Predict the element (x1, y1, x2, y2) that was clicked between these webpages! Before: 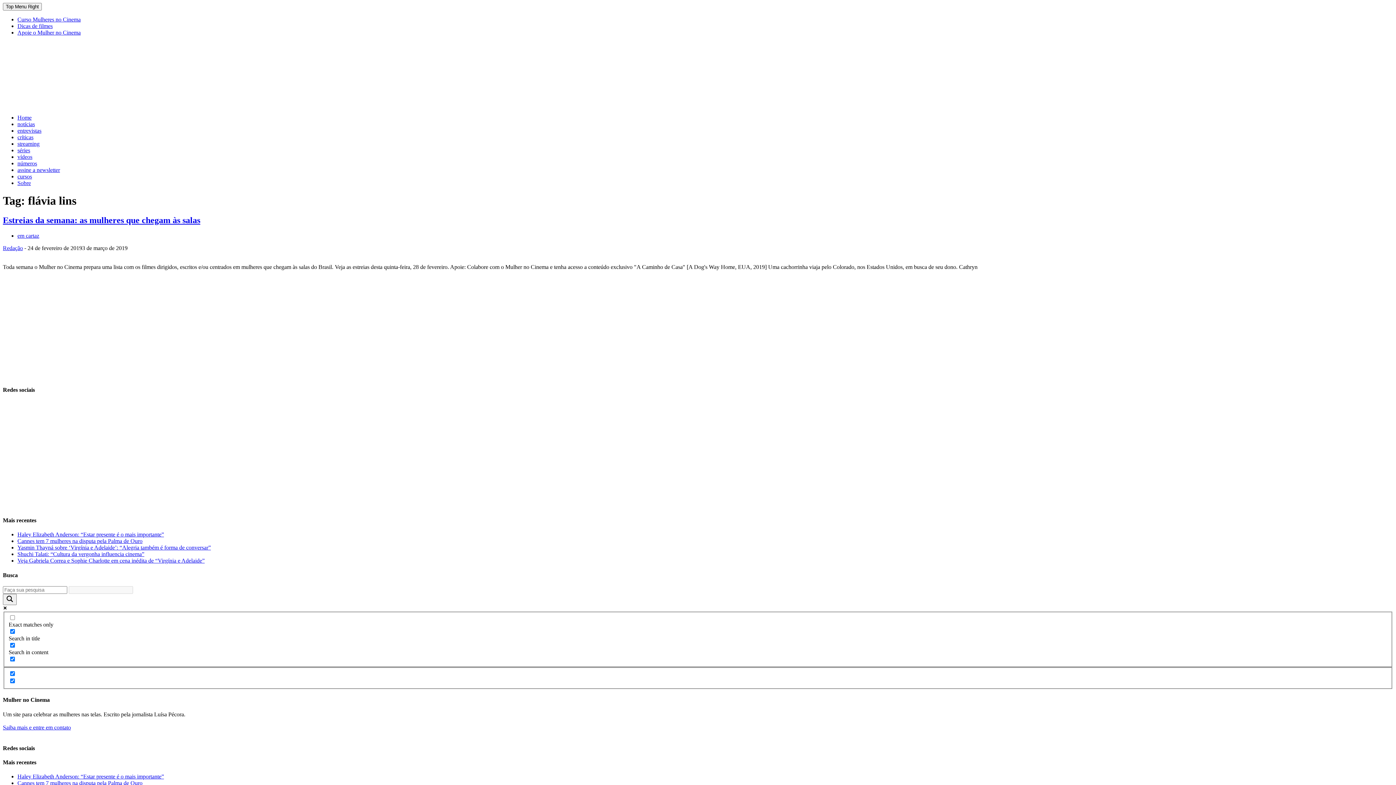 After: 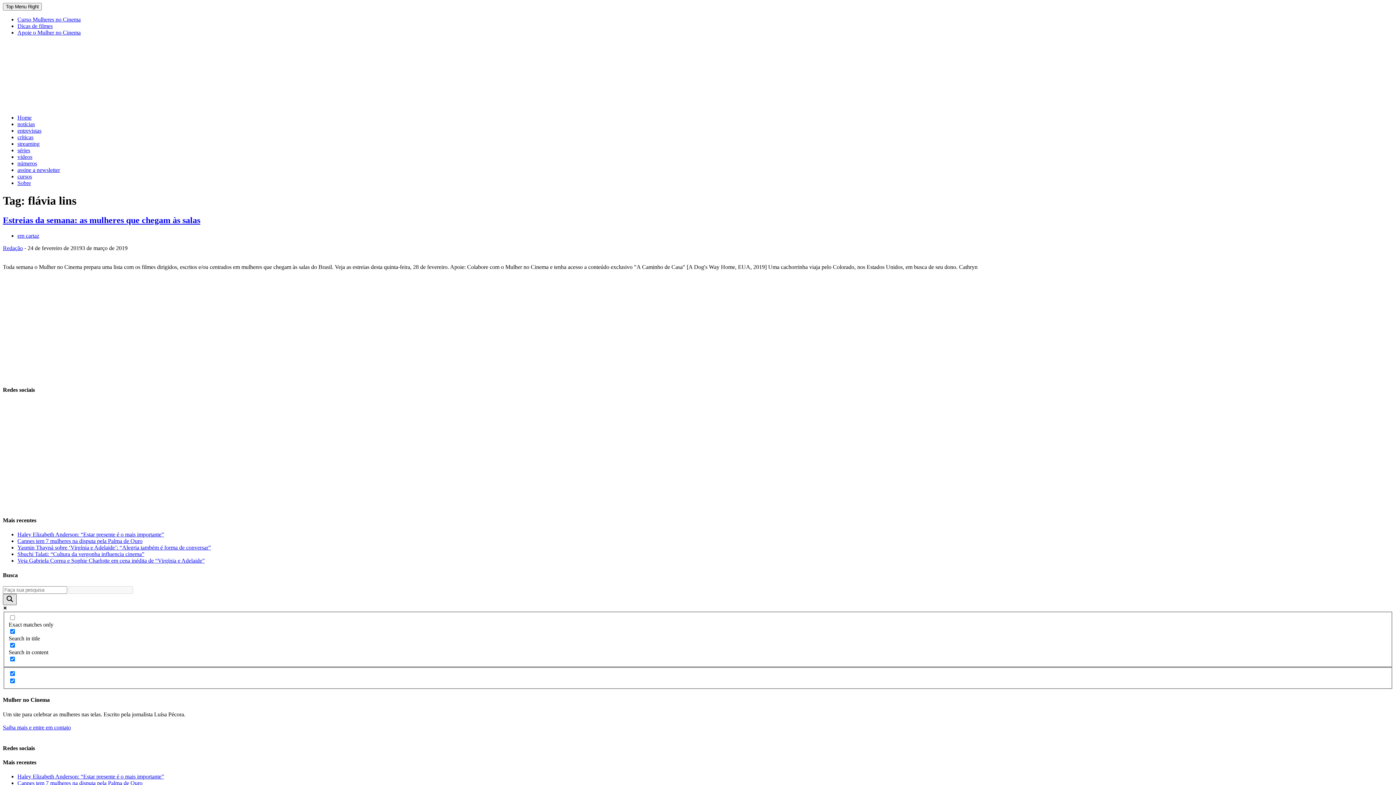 Action: label: Search magnifier button bbox: (2, 594, 16, 605)